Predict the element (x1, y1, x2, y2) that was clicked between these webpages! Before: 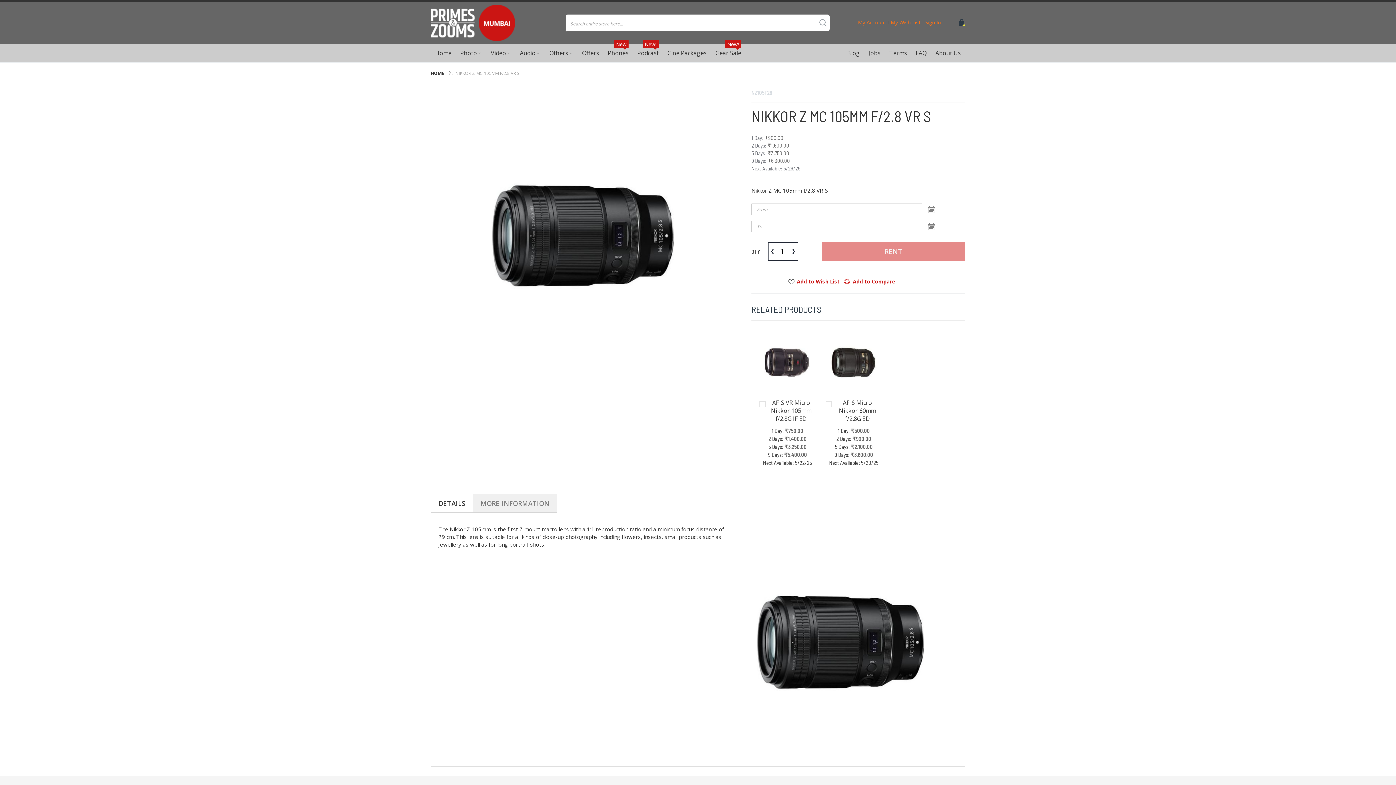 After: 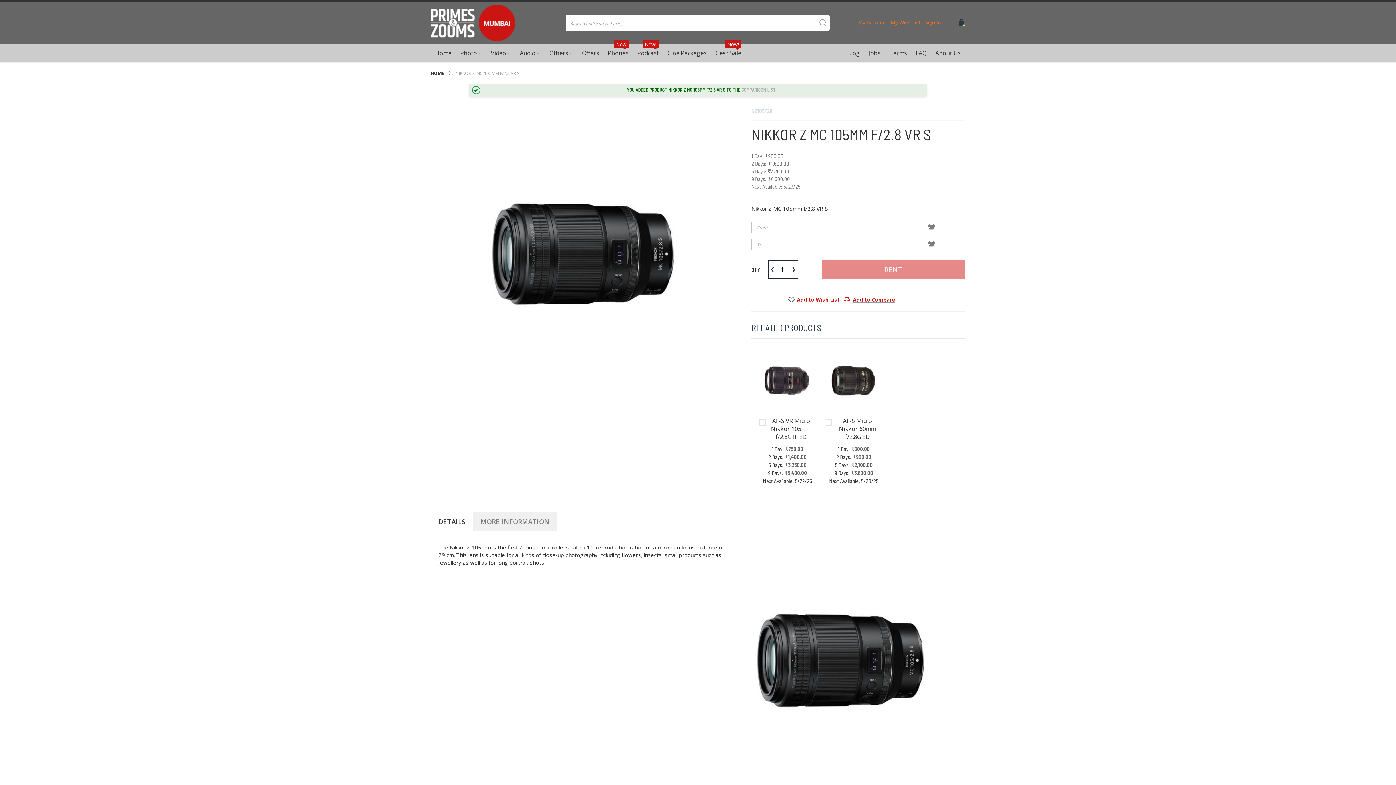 Action: bbox: (853, 278, 895, 285) label: Add to Compare